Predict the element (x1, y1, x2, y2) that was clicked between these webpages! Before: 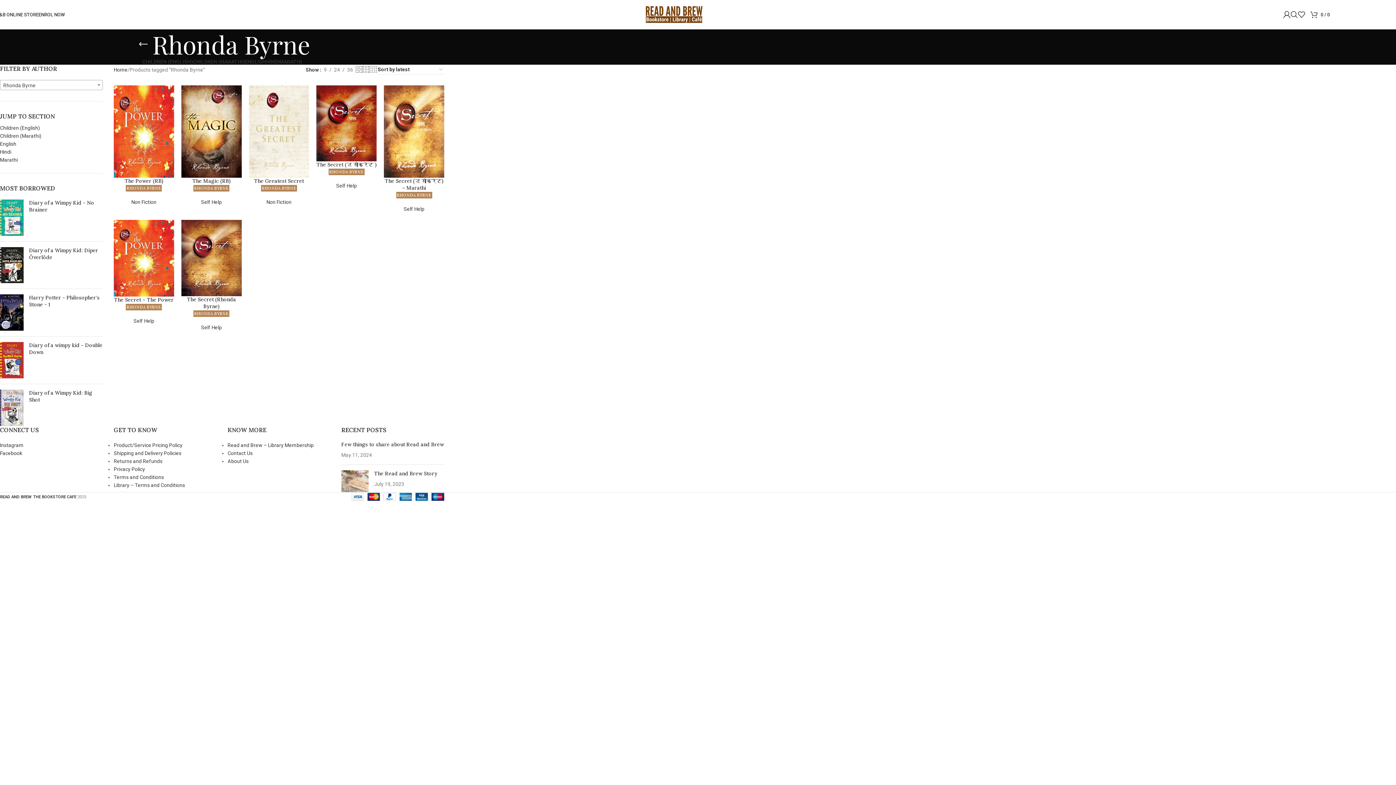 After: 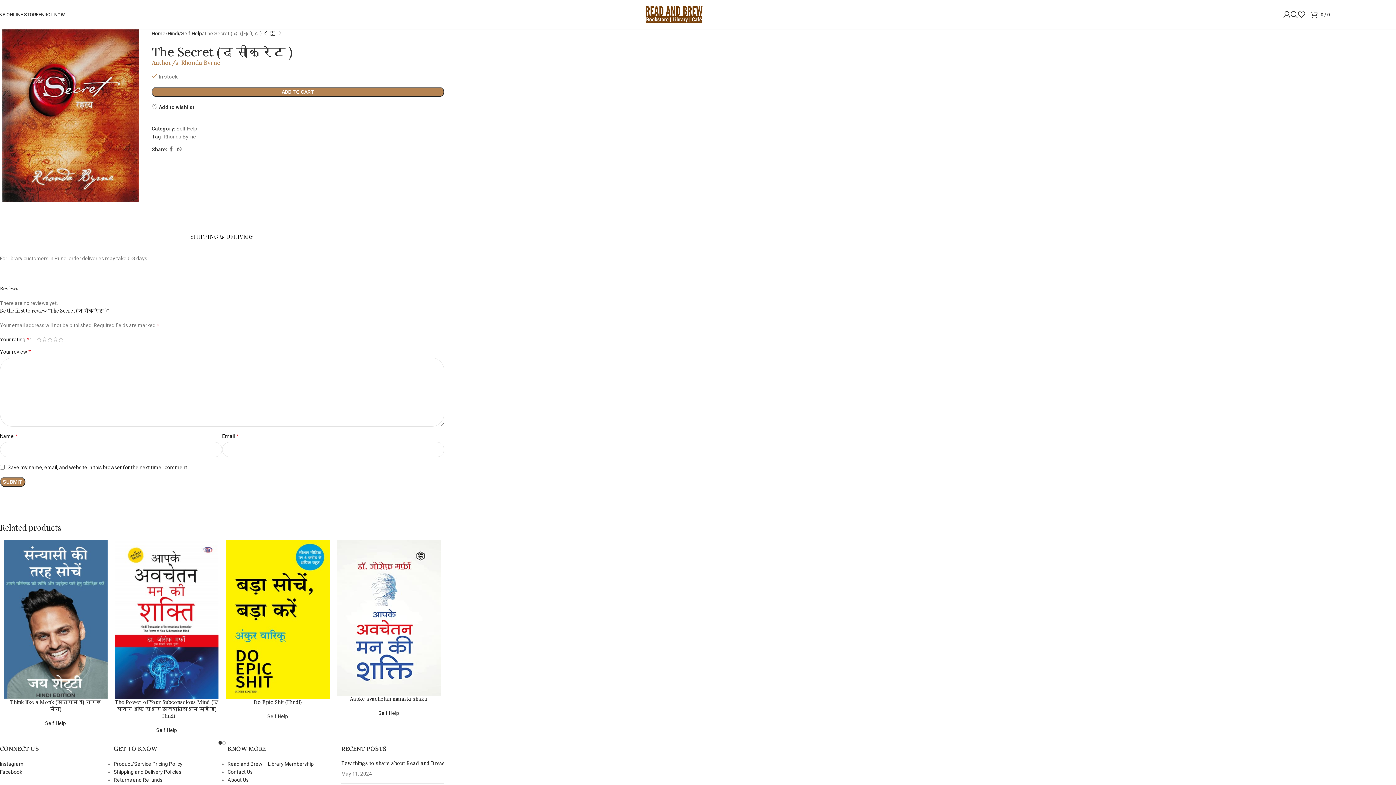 Action: label: The Secret (द सीक्रेट )
RHONDA BYRNE bbox: (316, 161, 376, 174)